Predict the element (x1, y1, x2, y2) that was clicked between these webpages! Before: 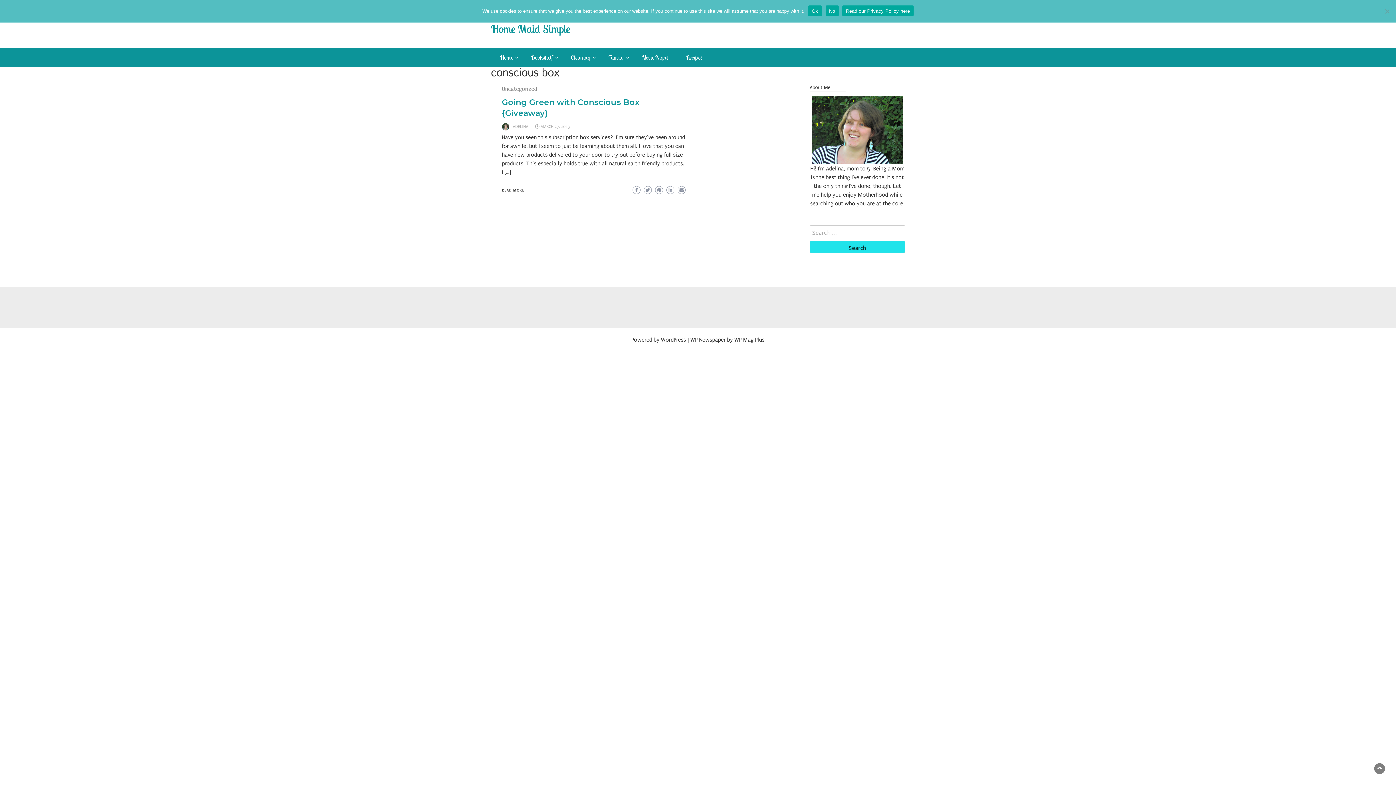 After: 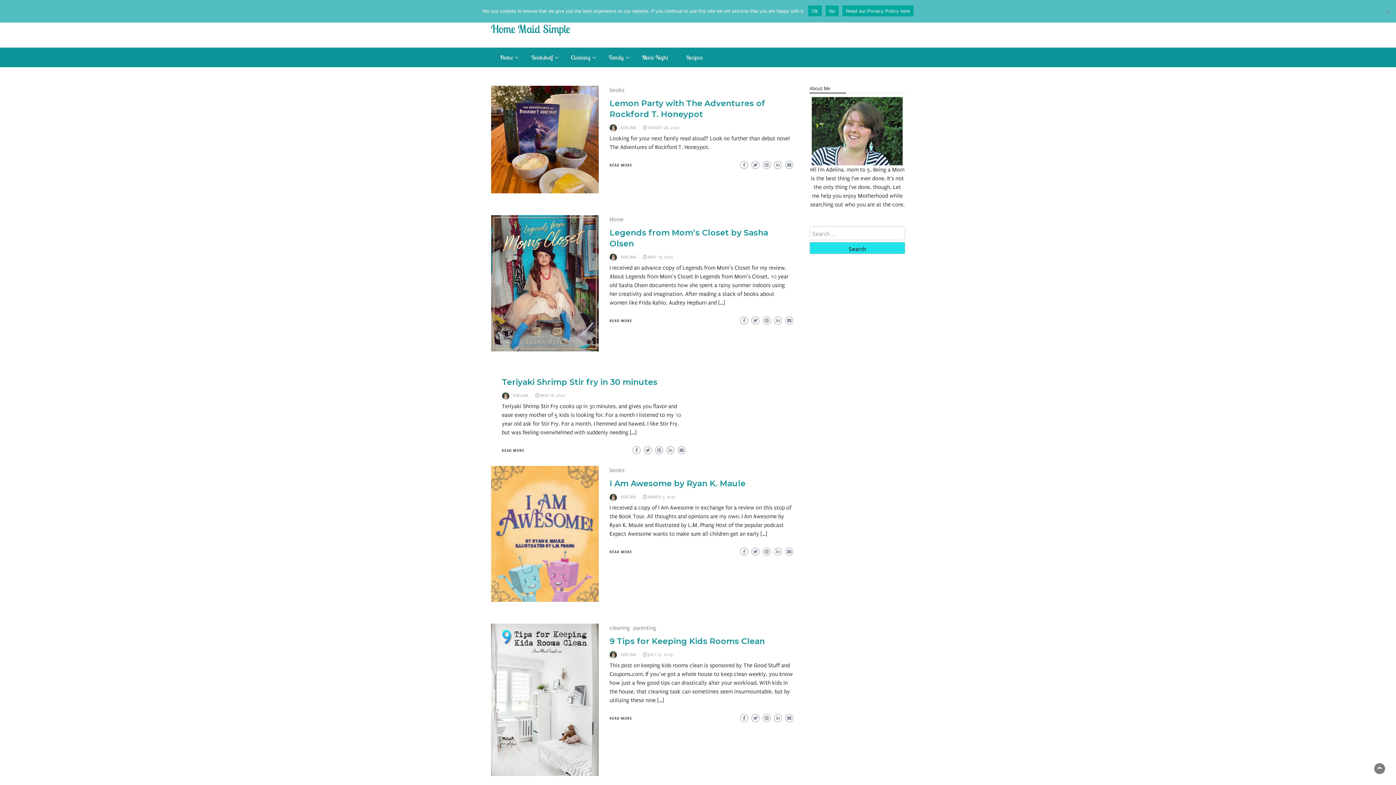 Action: label: Home Maid Simple bbox: (491, 21, 570, 36)